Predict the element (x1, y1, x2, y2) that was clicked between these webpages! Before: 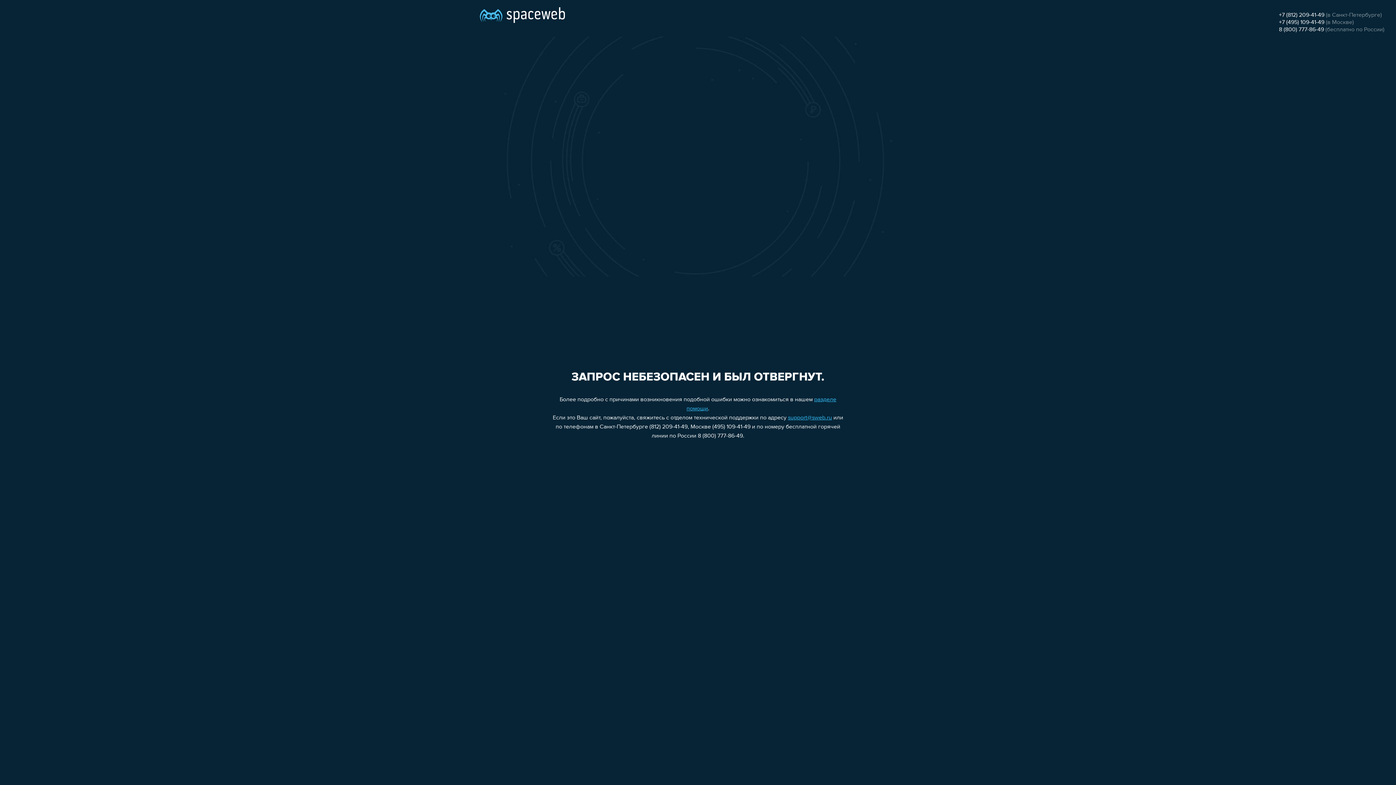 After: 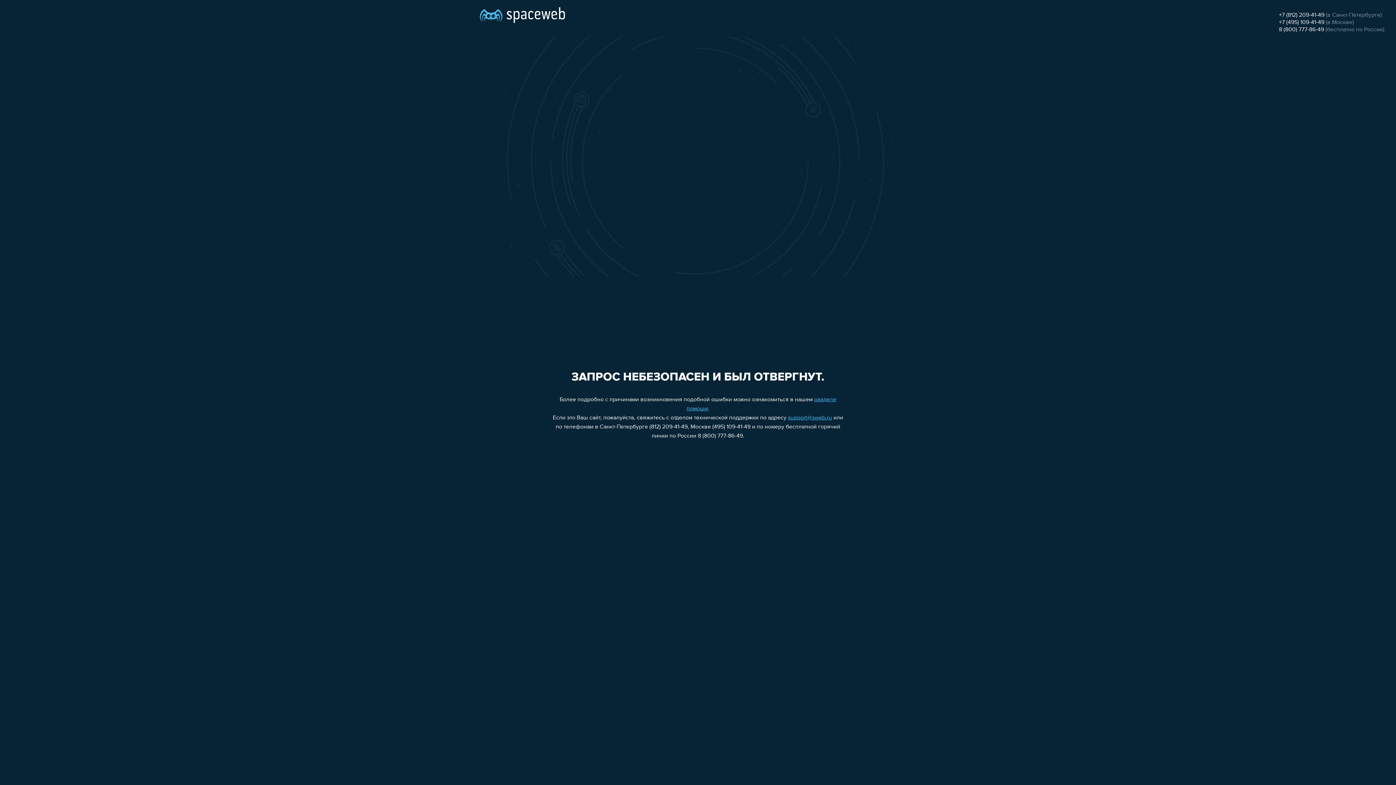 Action: bbox: (1279, 12, 1324, 18) label: +7 (812) 209-41-49